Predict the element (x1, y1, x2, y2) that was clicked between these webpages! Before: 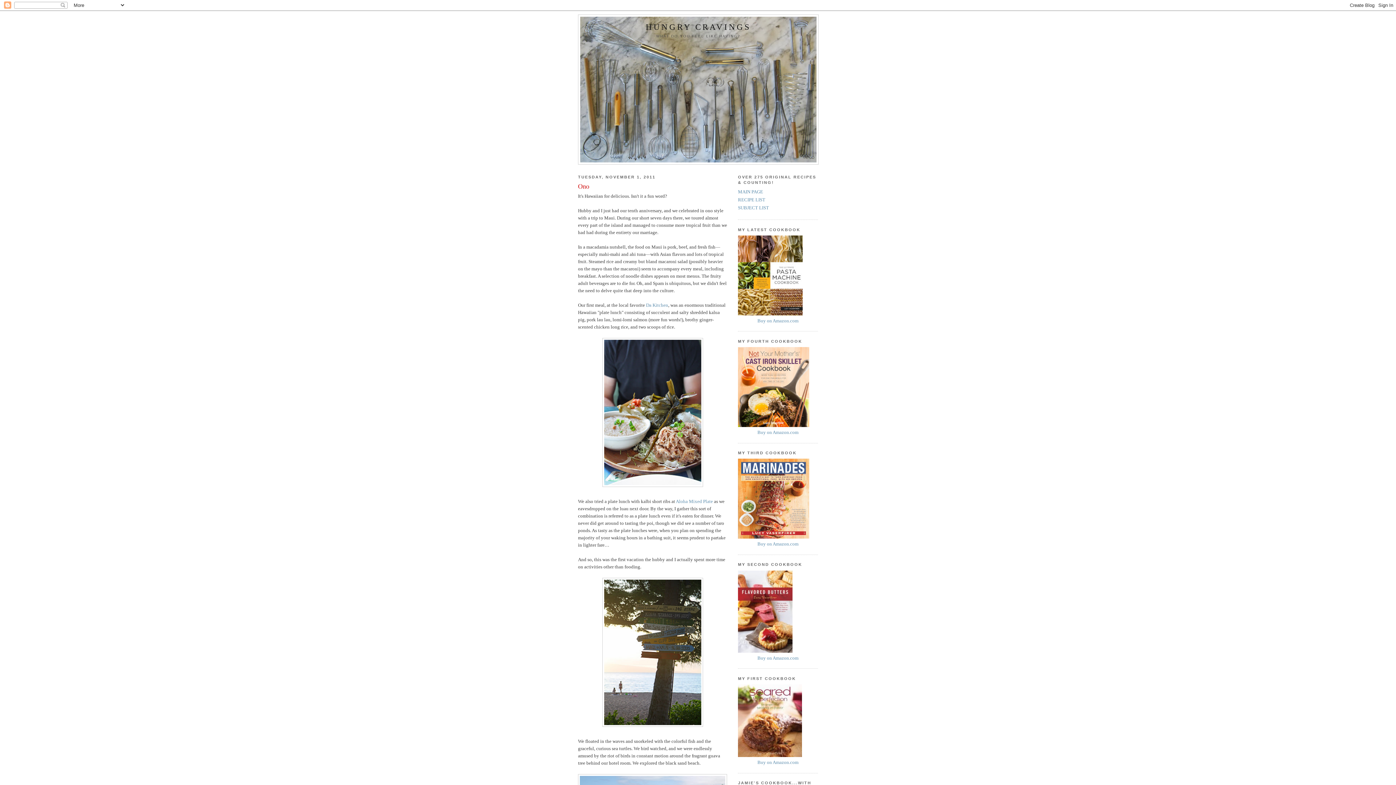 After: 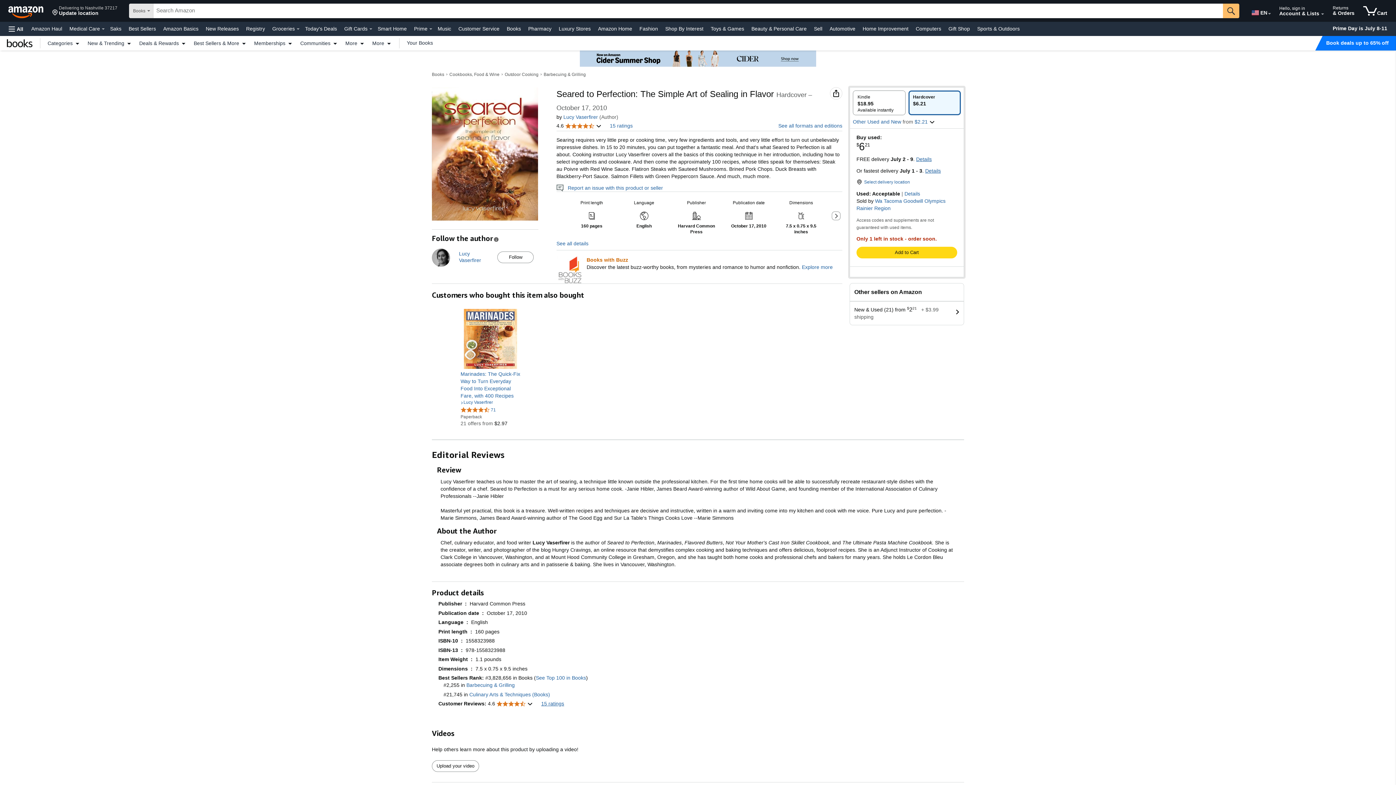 Action: bbox: (738, 753, 802, 758)